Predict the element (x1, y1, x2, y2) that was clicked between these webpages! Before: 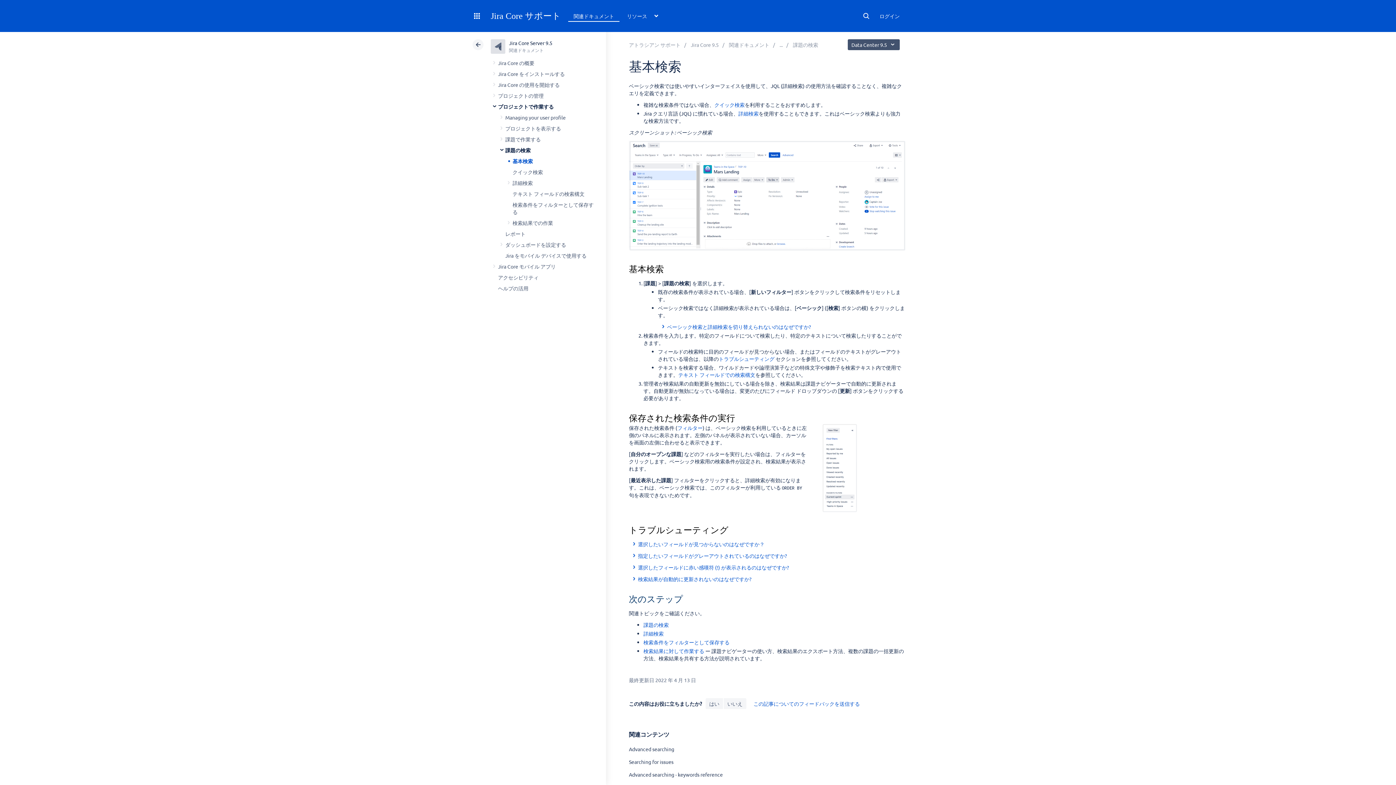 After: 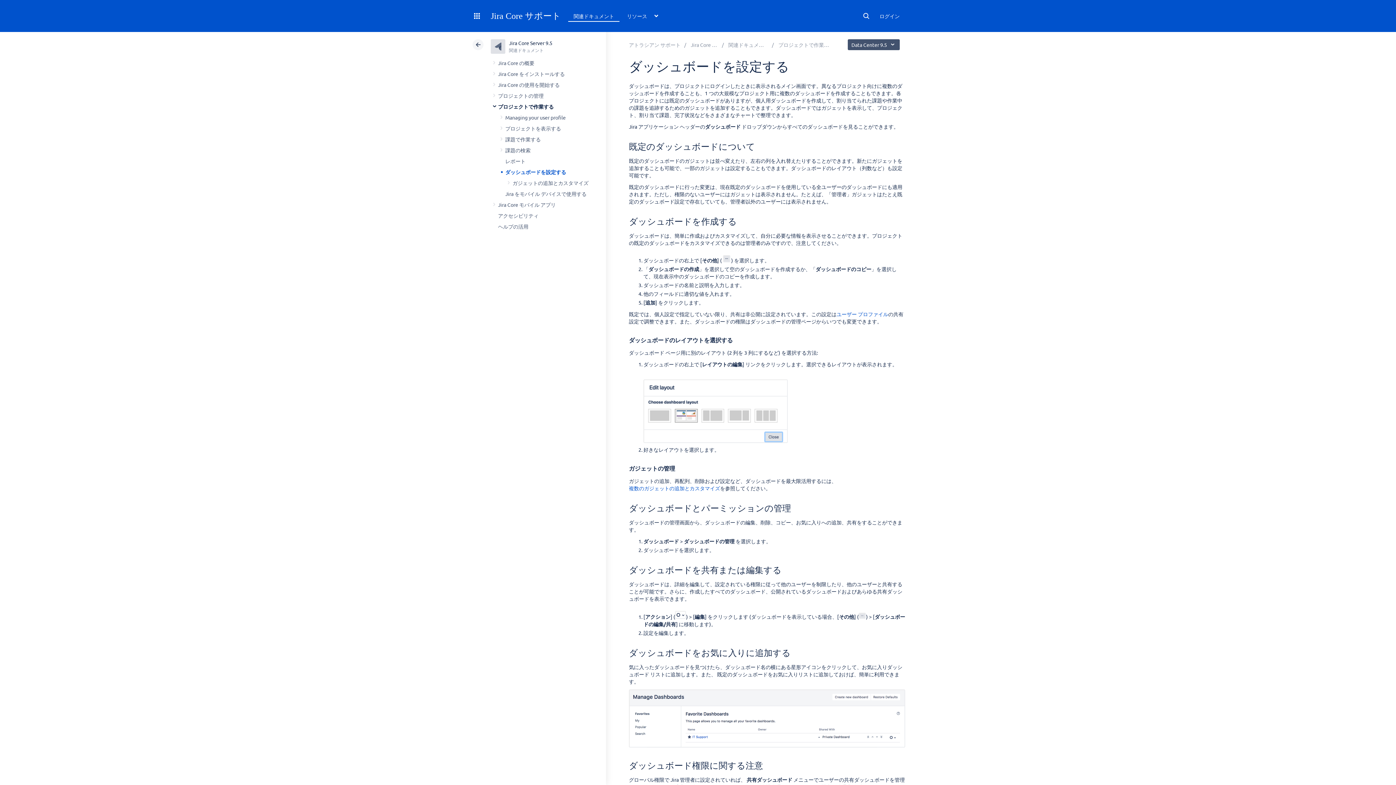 Action: label: ダッシュボードを設定する bbox: (505, 241, 566, 248)